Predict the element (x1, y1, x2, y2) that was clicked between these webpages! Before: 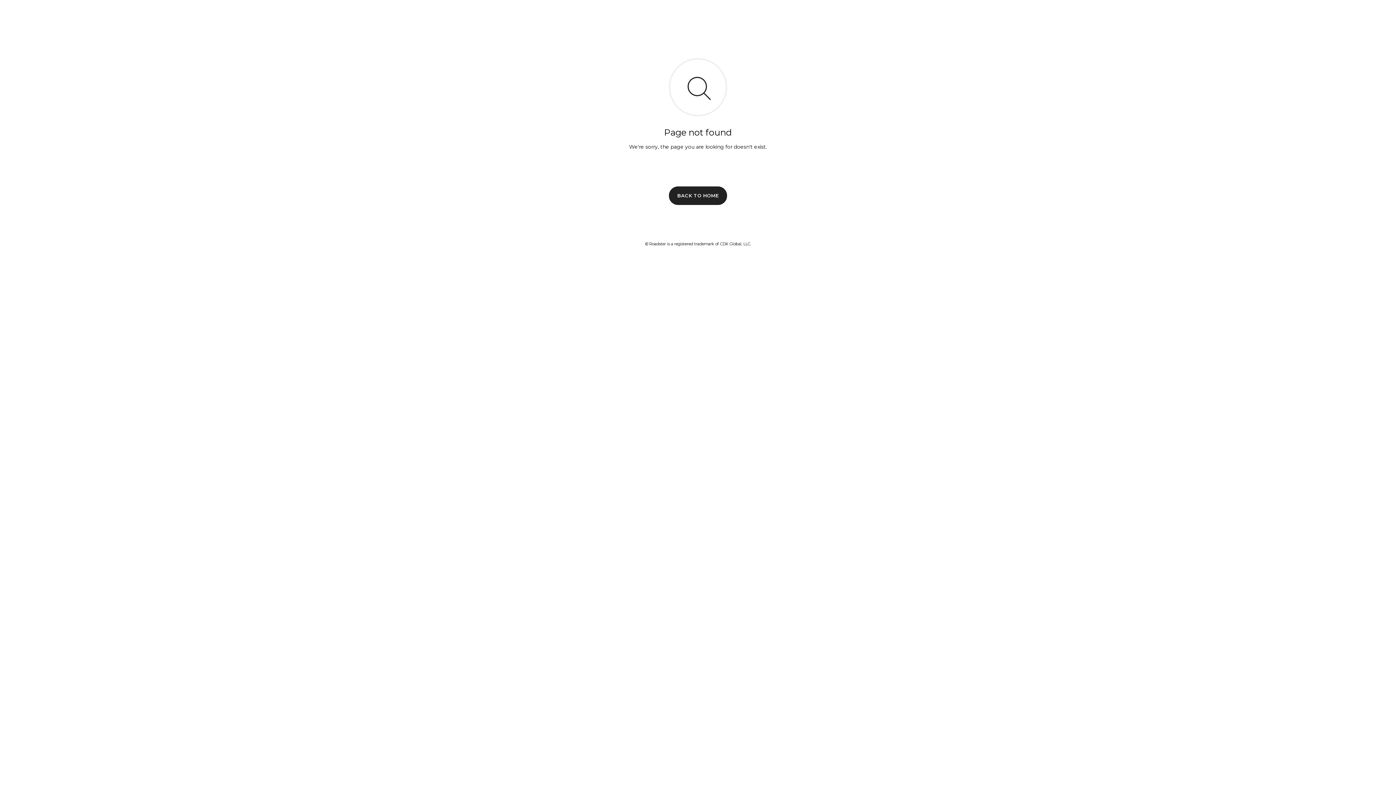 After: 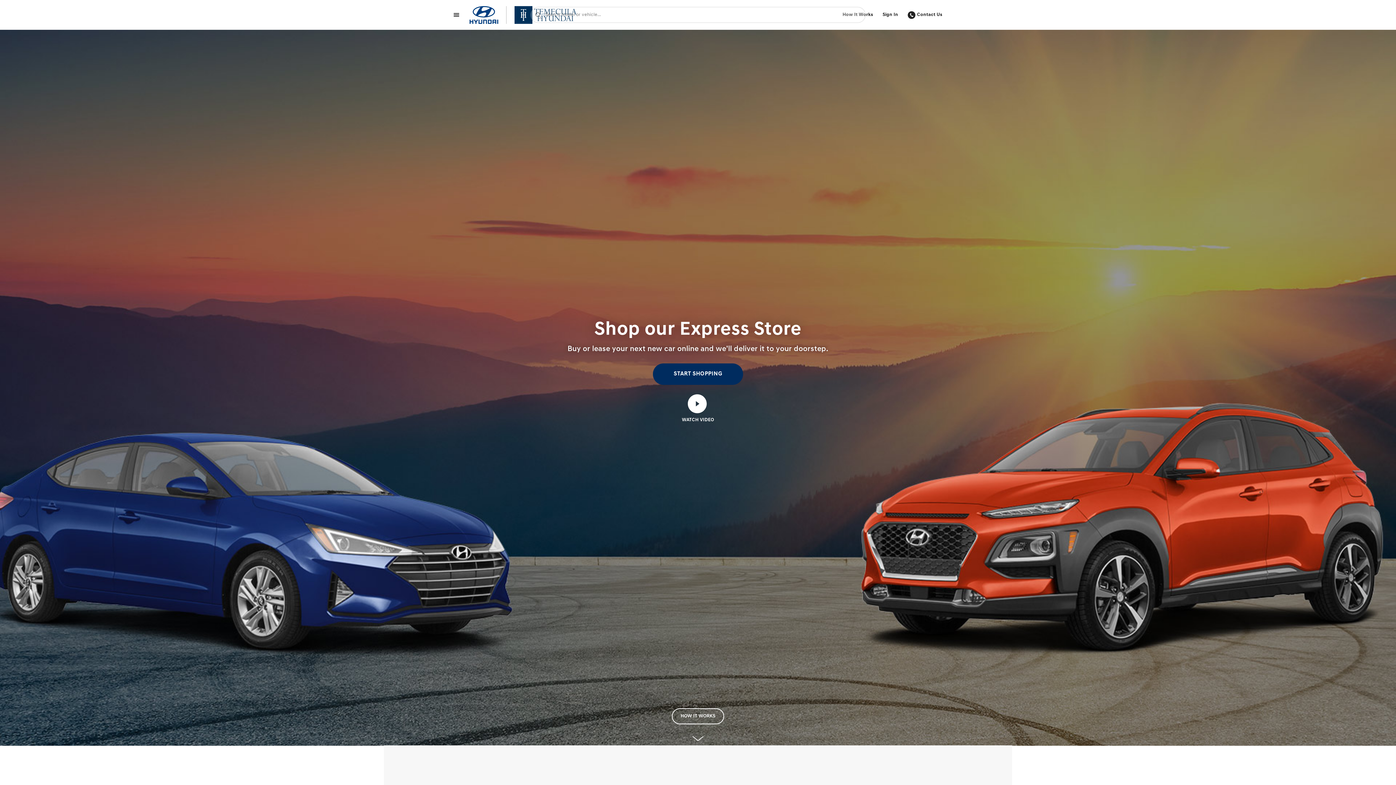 Action: bbox: (669, 186, 727, 204) label: BACK TO HOME